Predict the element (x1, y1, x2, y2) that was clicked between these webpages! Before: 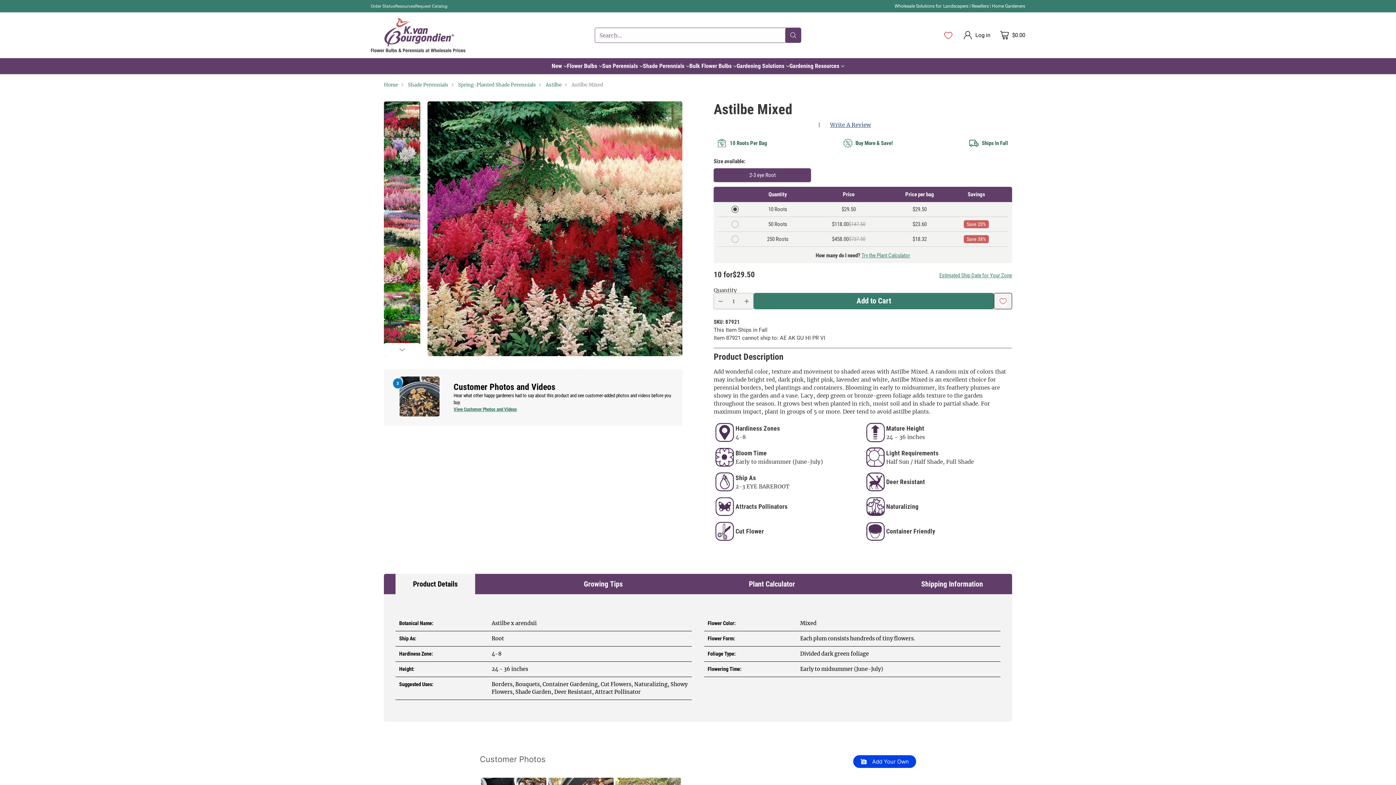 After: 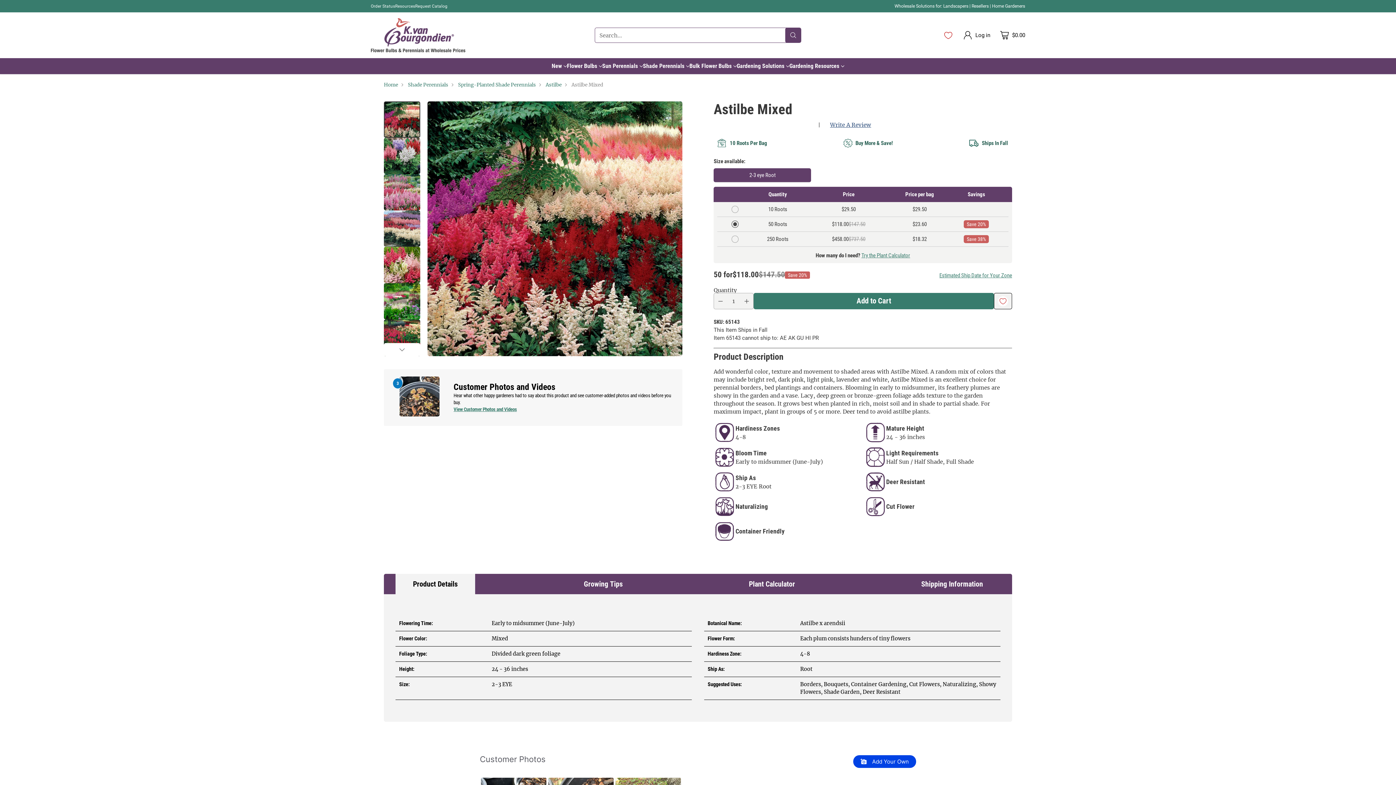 Action: label: 50 Roots | Ships in Fall bbox: (717, 217, 1008, 232)